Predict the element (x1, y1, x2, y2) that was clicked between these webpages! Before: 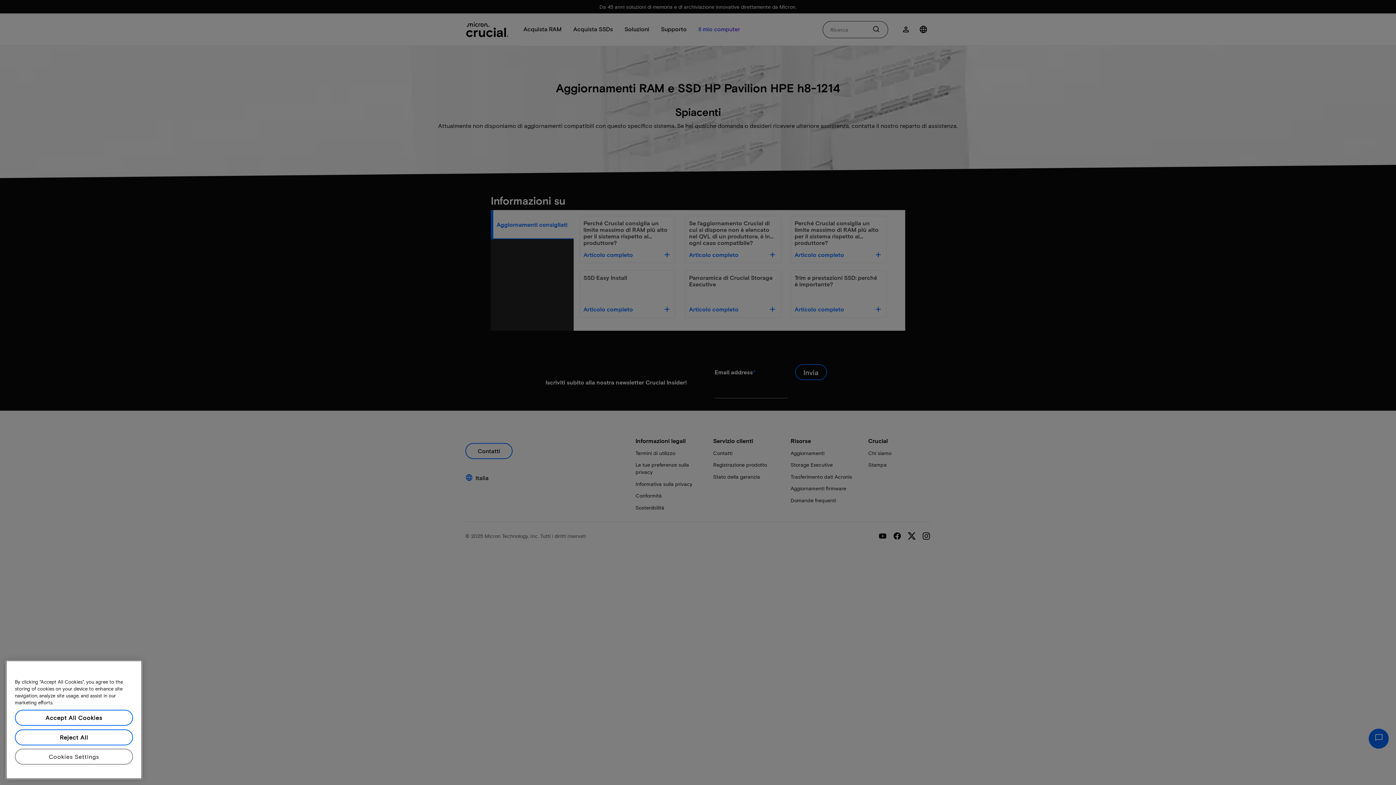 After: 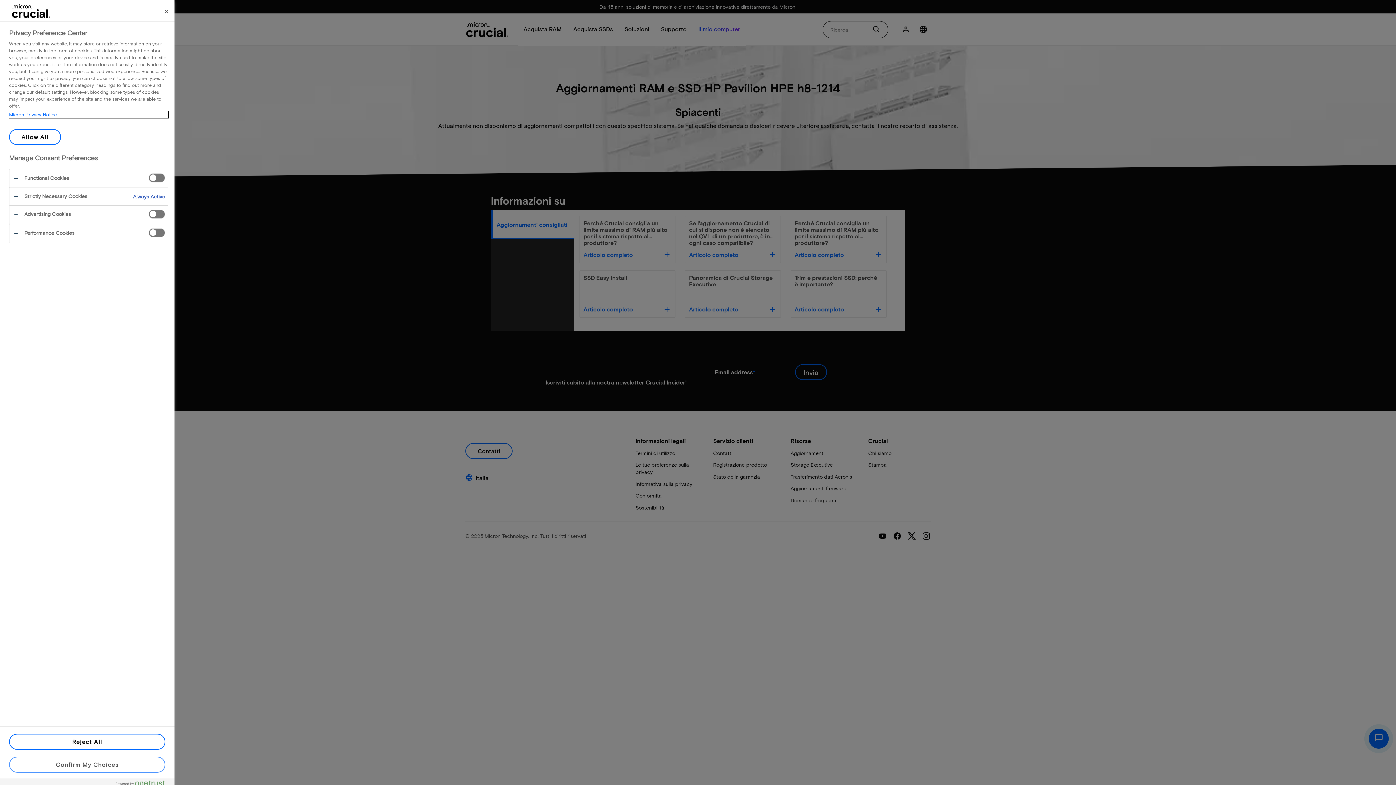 Action: bbox: (14, 756, 133, 772) label: Cookies Settings